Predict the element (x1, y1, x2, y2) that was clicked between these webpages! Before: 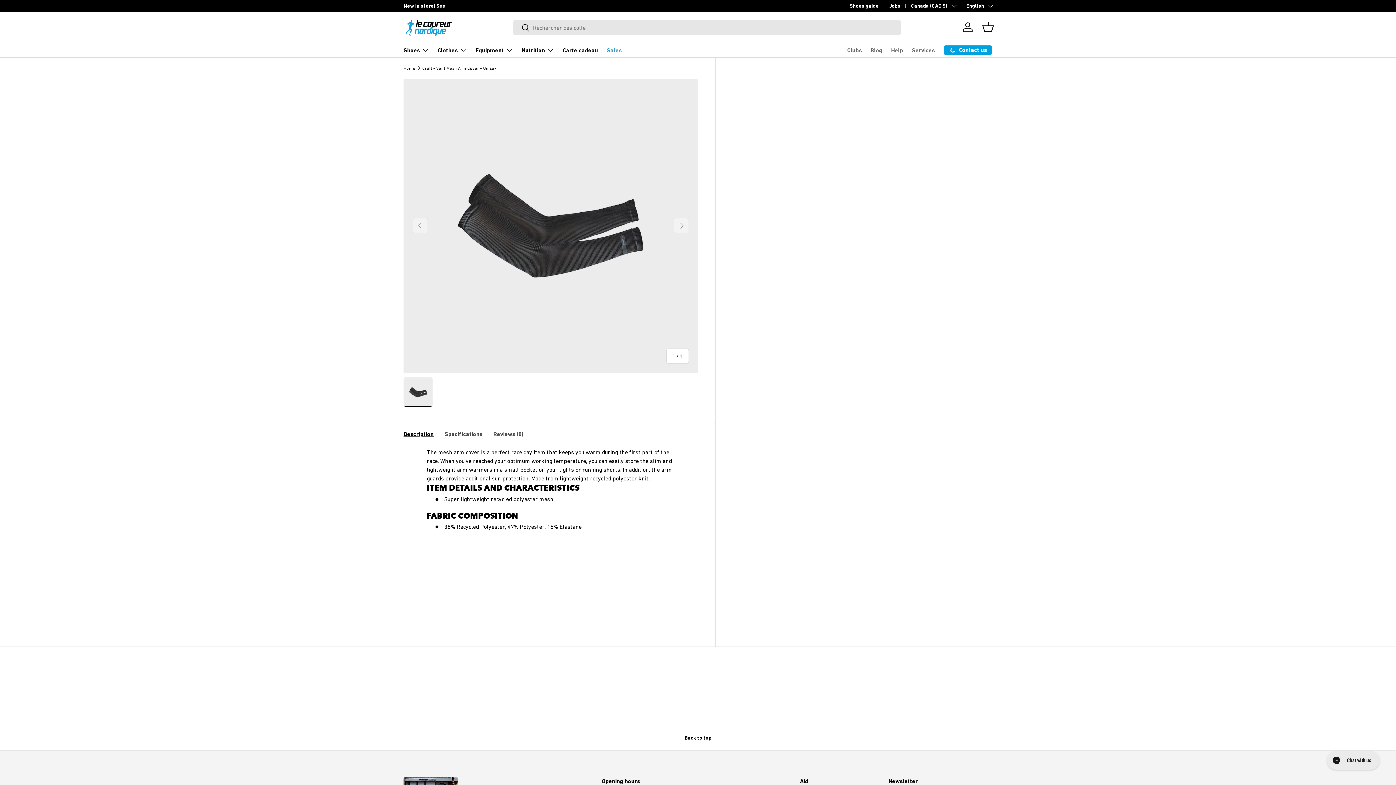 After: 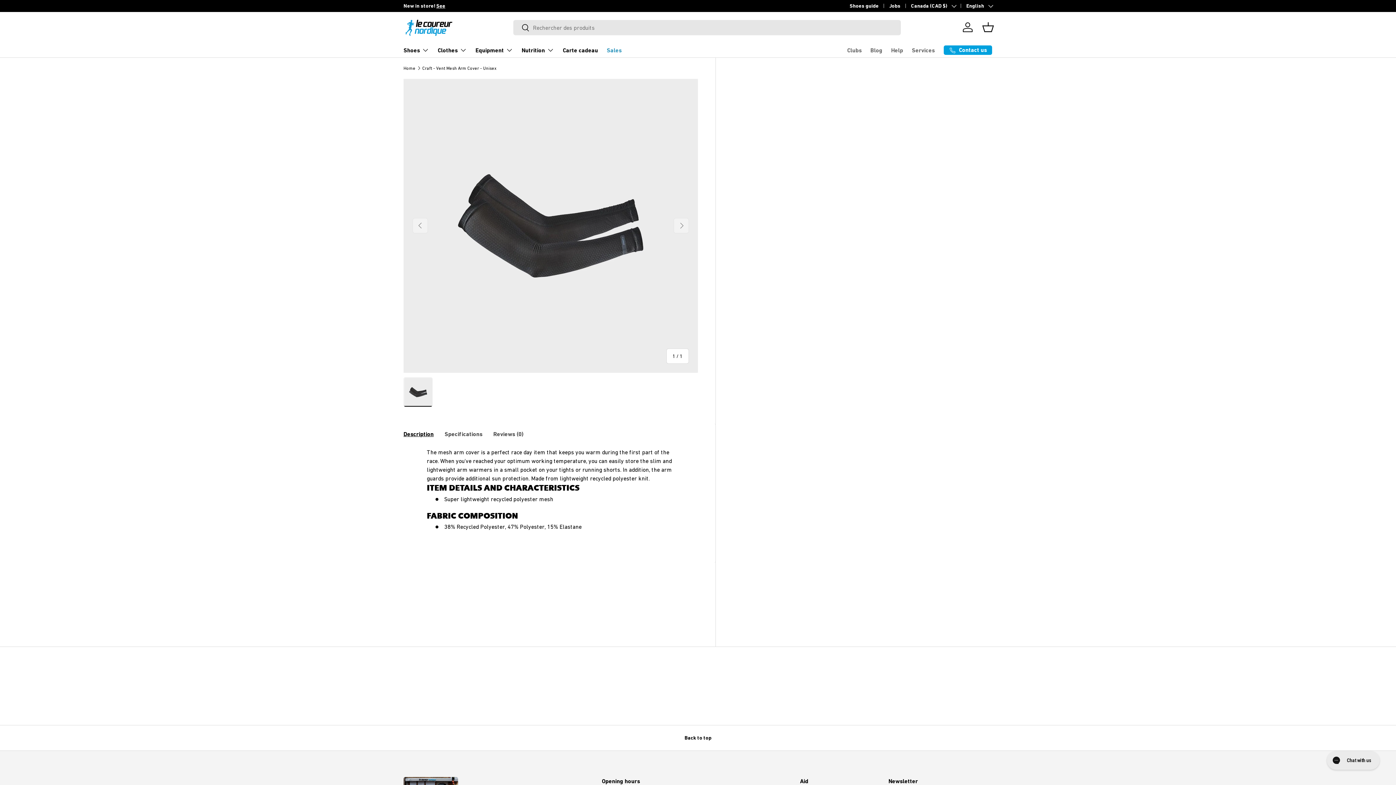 Action: bbox: (764, 421, 779, 435)